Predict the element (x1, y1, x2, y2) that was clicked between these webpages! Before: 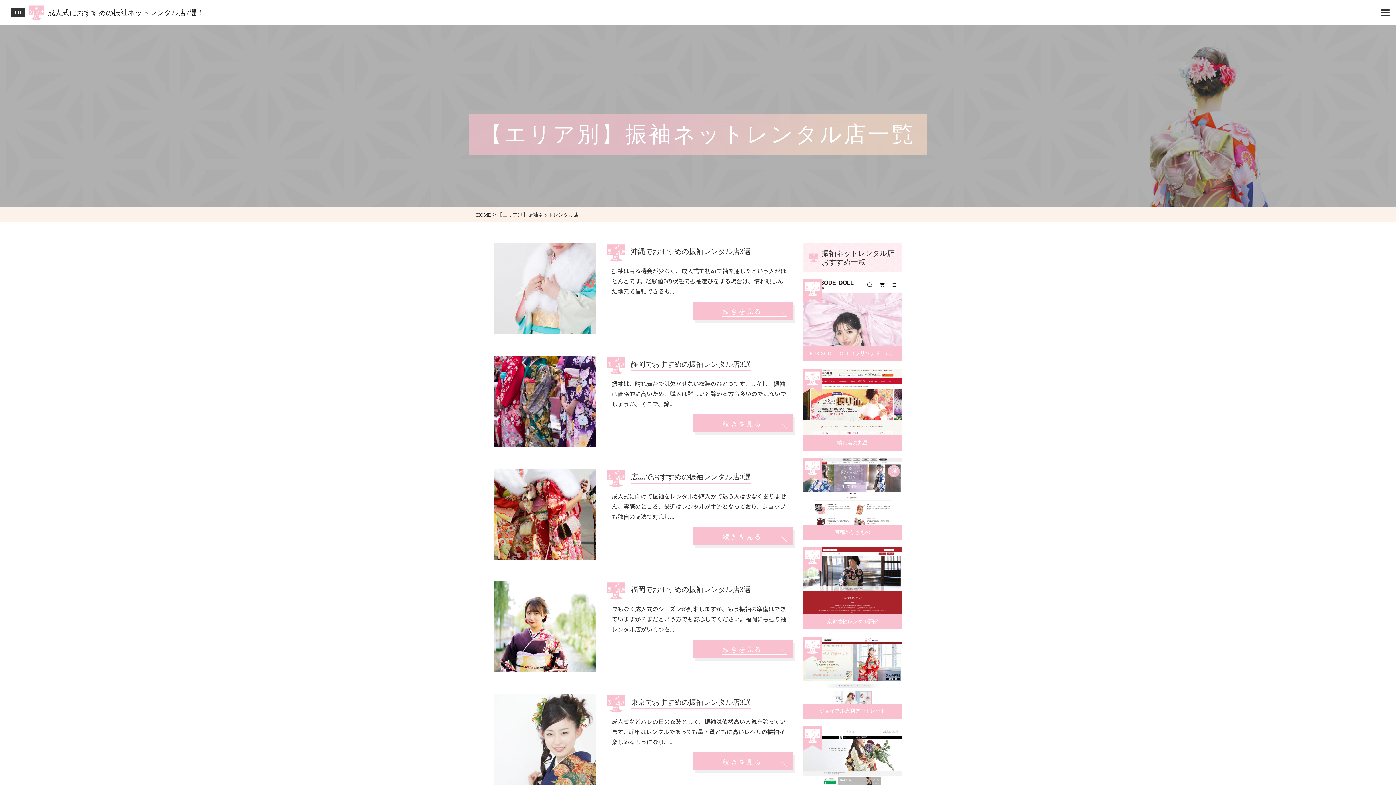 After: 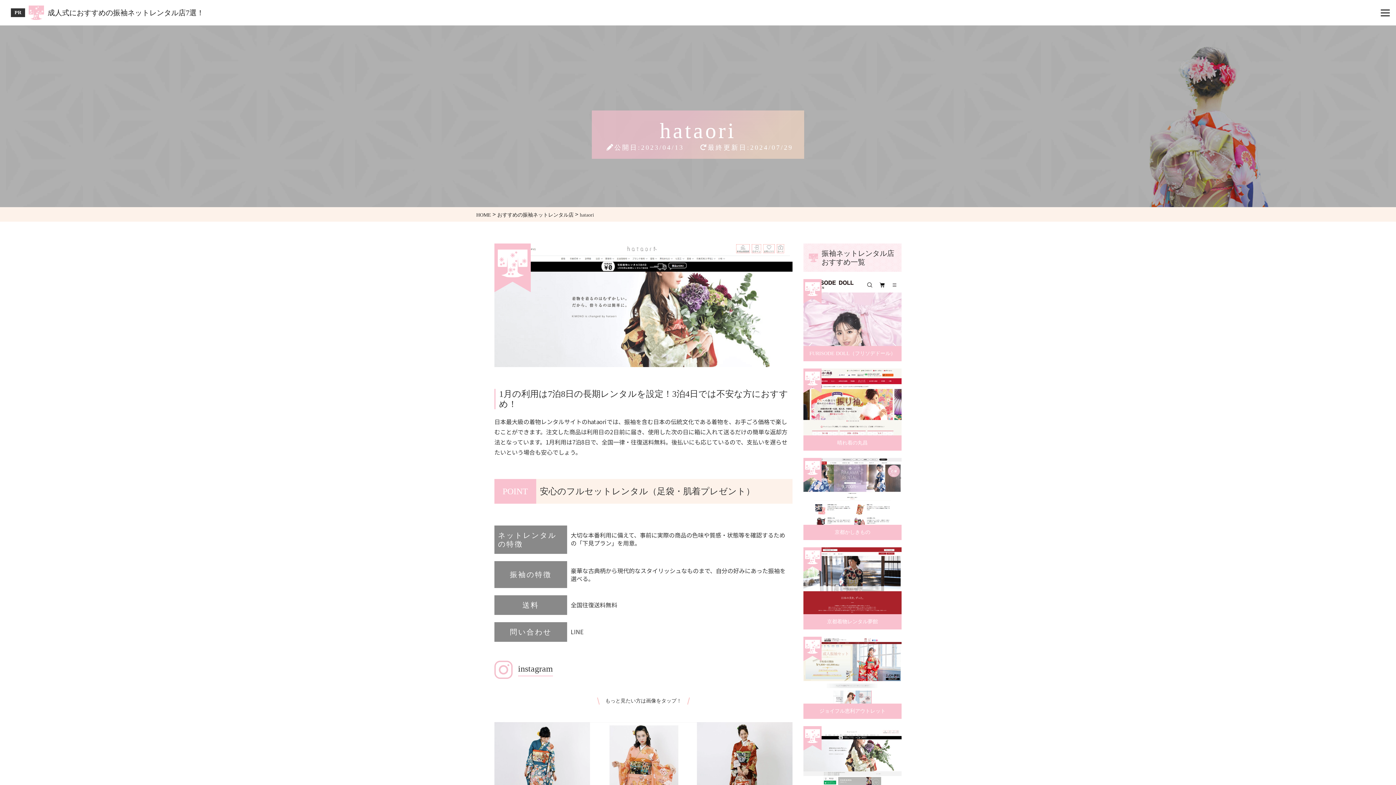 Action: label: hataori bbox: (803, 726, 901, 808)